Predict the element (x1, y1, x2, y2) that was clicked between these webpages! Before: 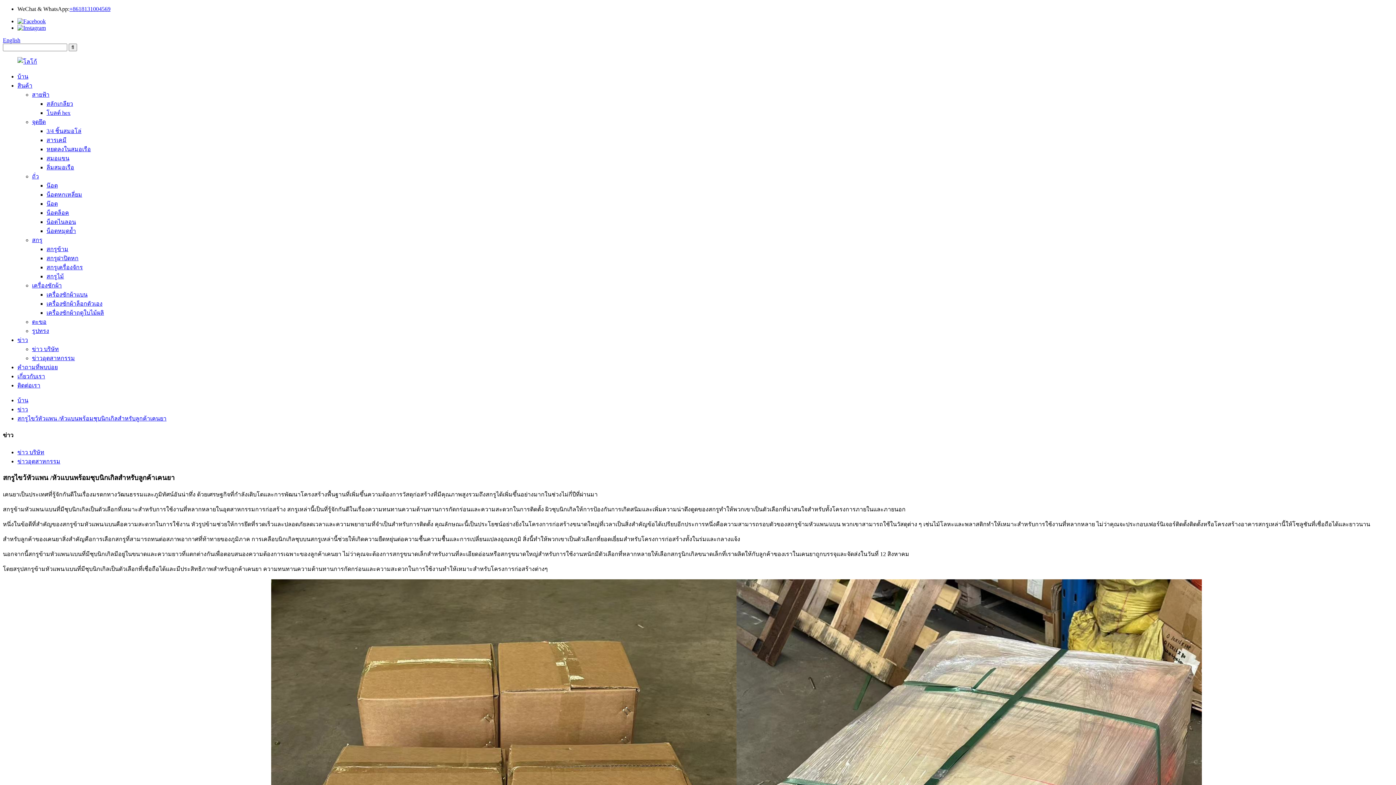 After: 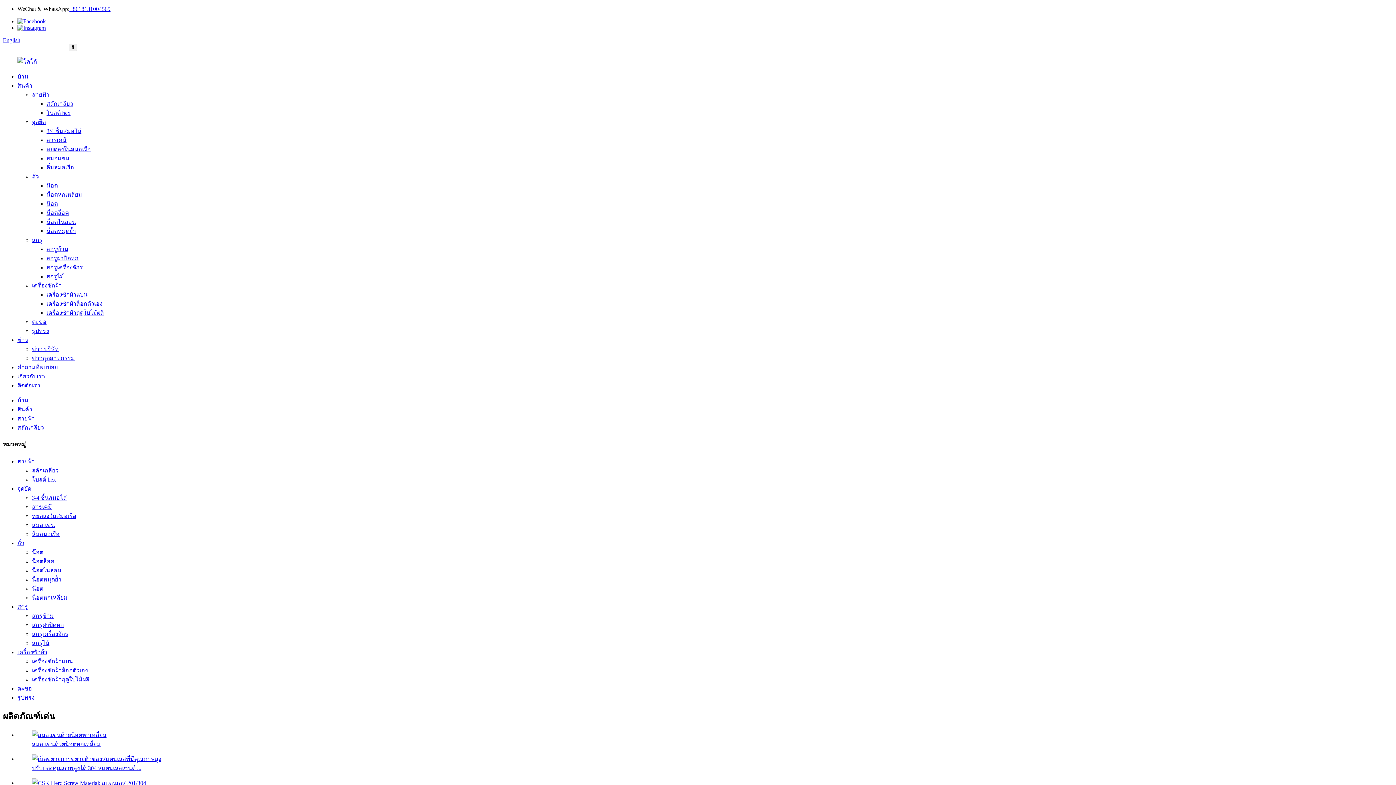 Action: bbox: (46, 100, 73, 106) label: สลักเกลียว